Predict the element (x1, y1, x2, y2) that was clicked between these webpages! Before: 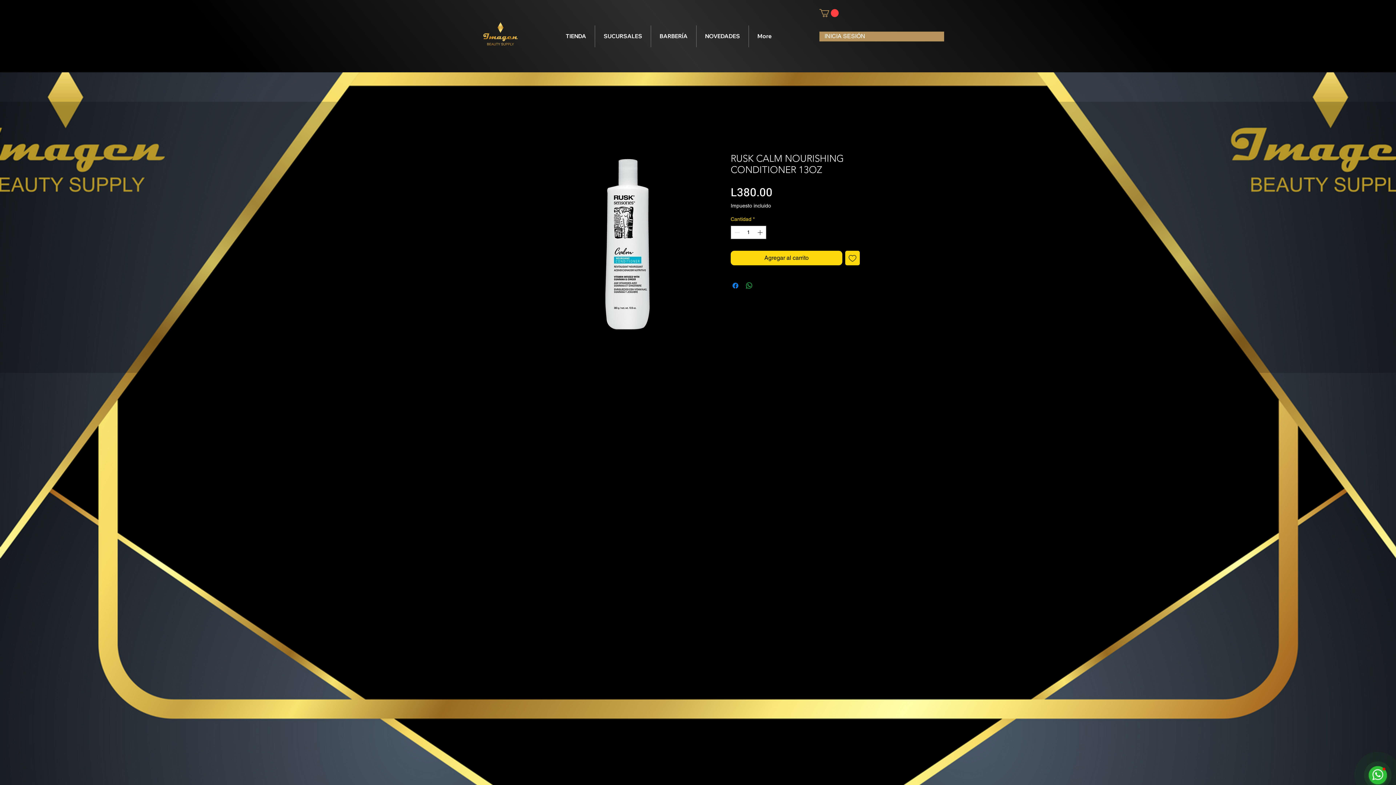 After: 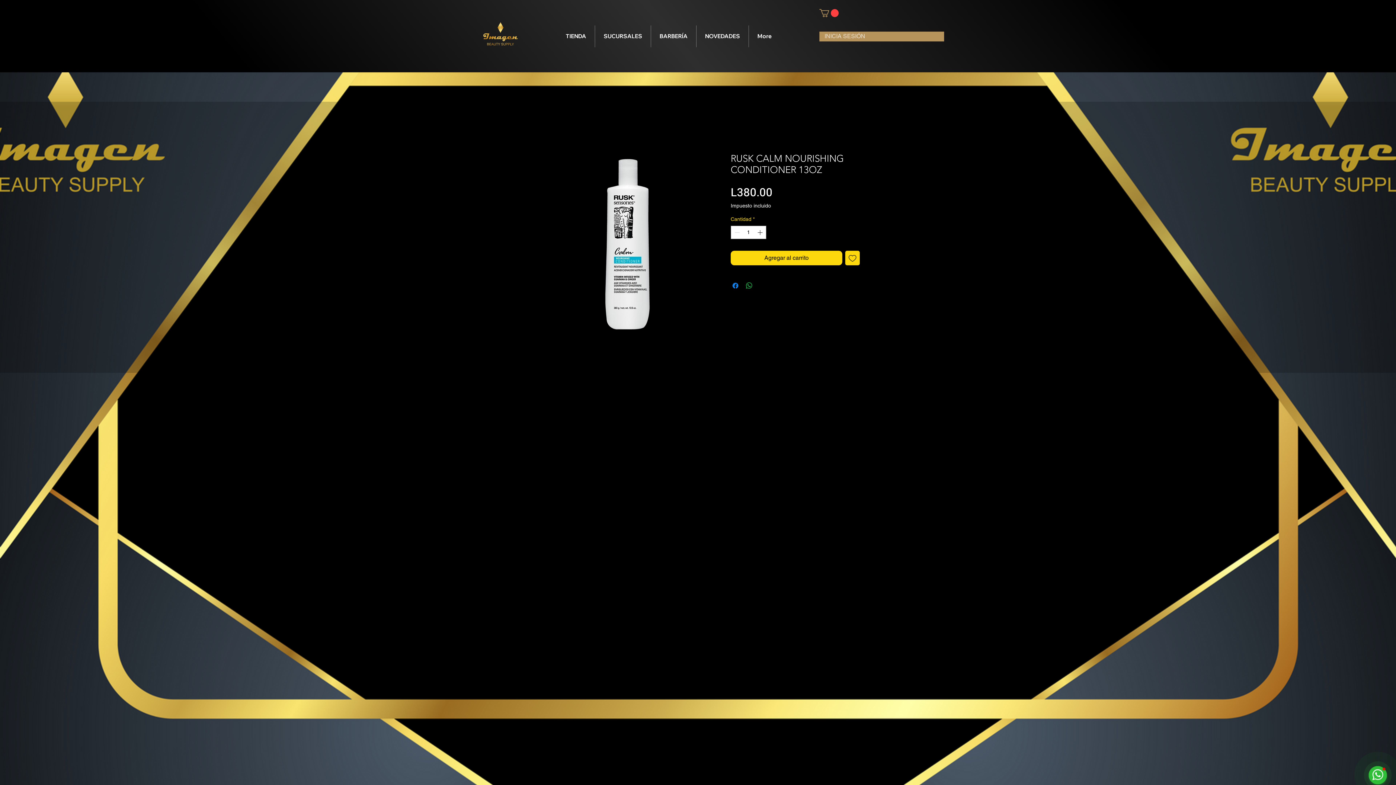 Action: label: INICIA SESIÓN bbox: (819, 30, 870, 42)